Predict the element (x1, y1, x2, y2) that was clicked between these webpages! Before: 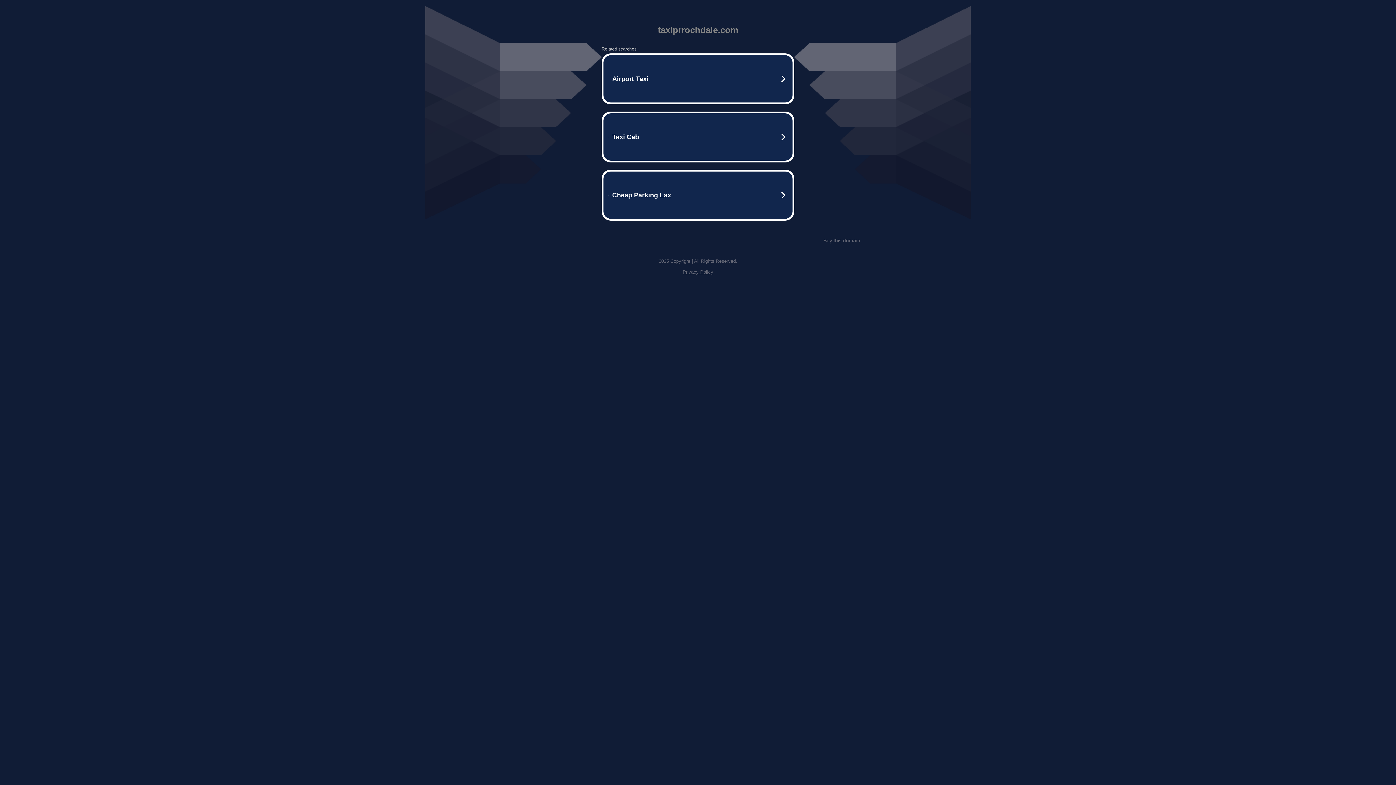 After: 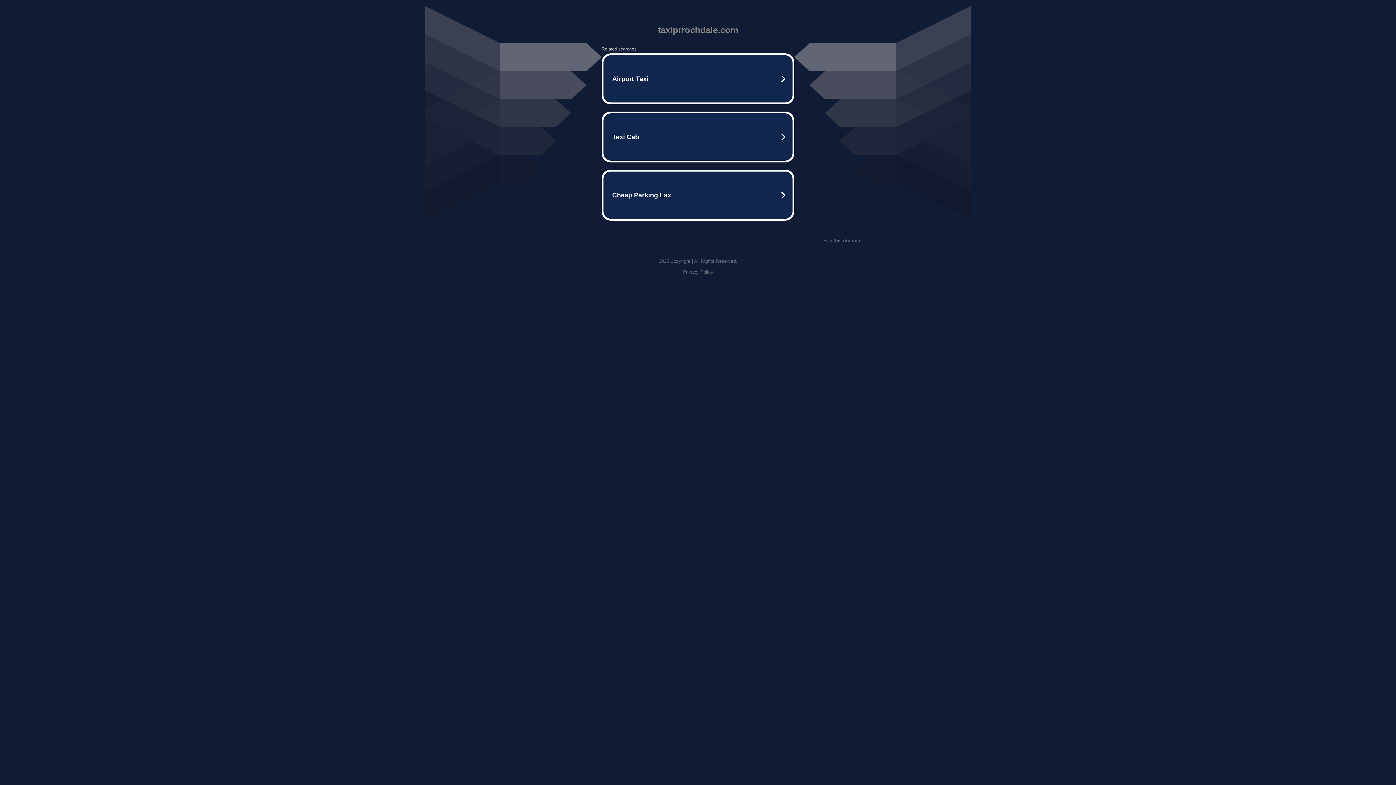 Action: bbox: (682, 269, 713, 274) label: Privacy Policy